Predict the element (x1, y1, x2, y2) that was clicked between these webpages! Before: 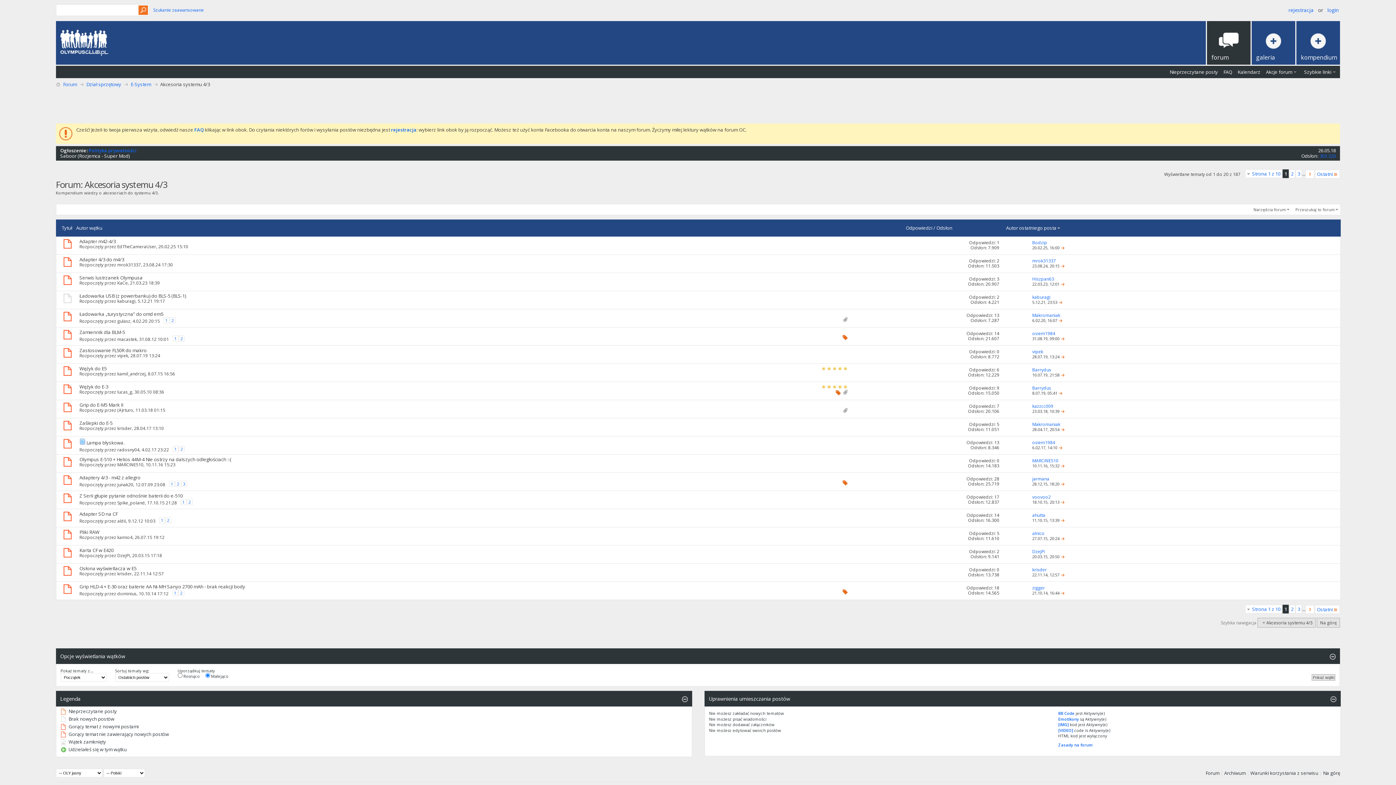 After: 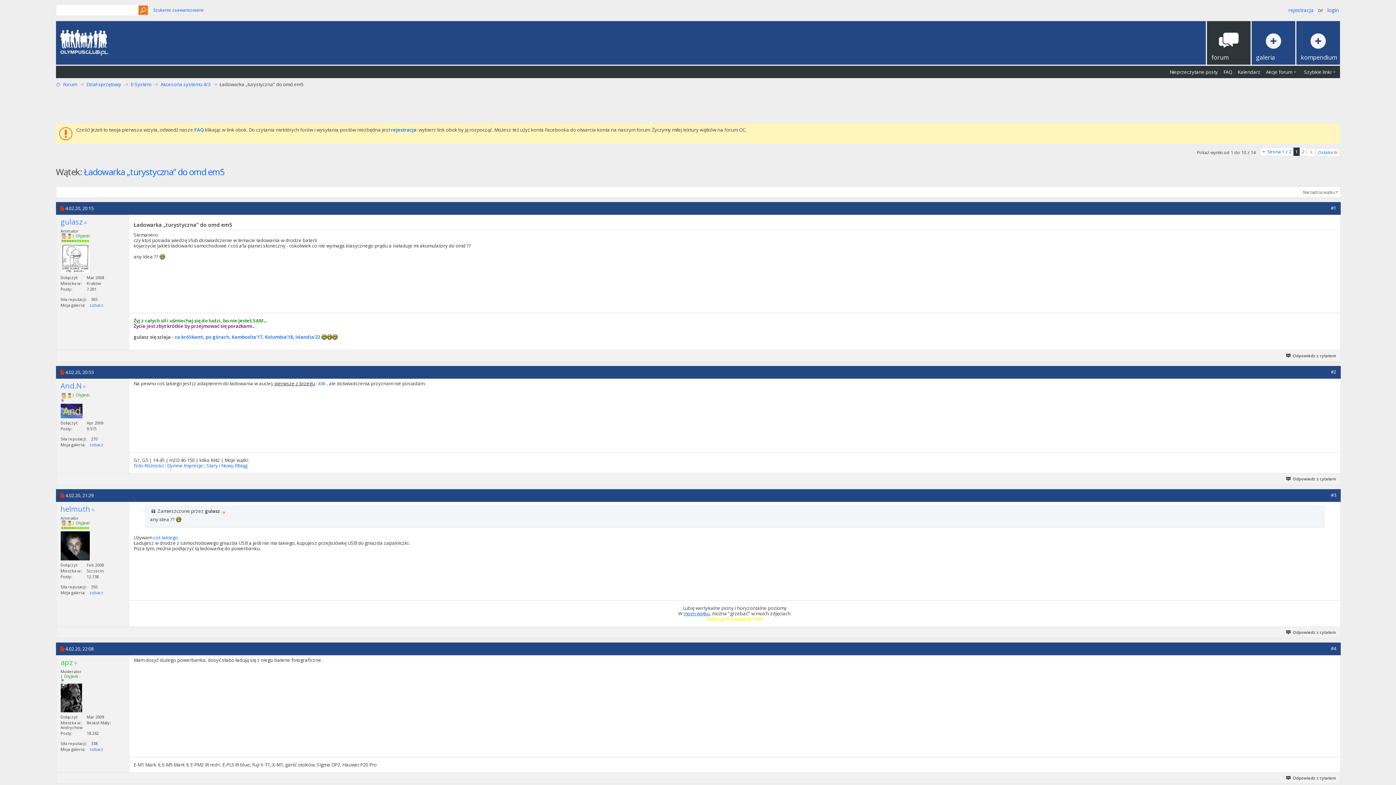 Action: label: Ładowarka „turystyczna” do omd em5 bbox: (79, 311, 163, 317)